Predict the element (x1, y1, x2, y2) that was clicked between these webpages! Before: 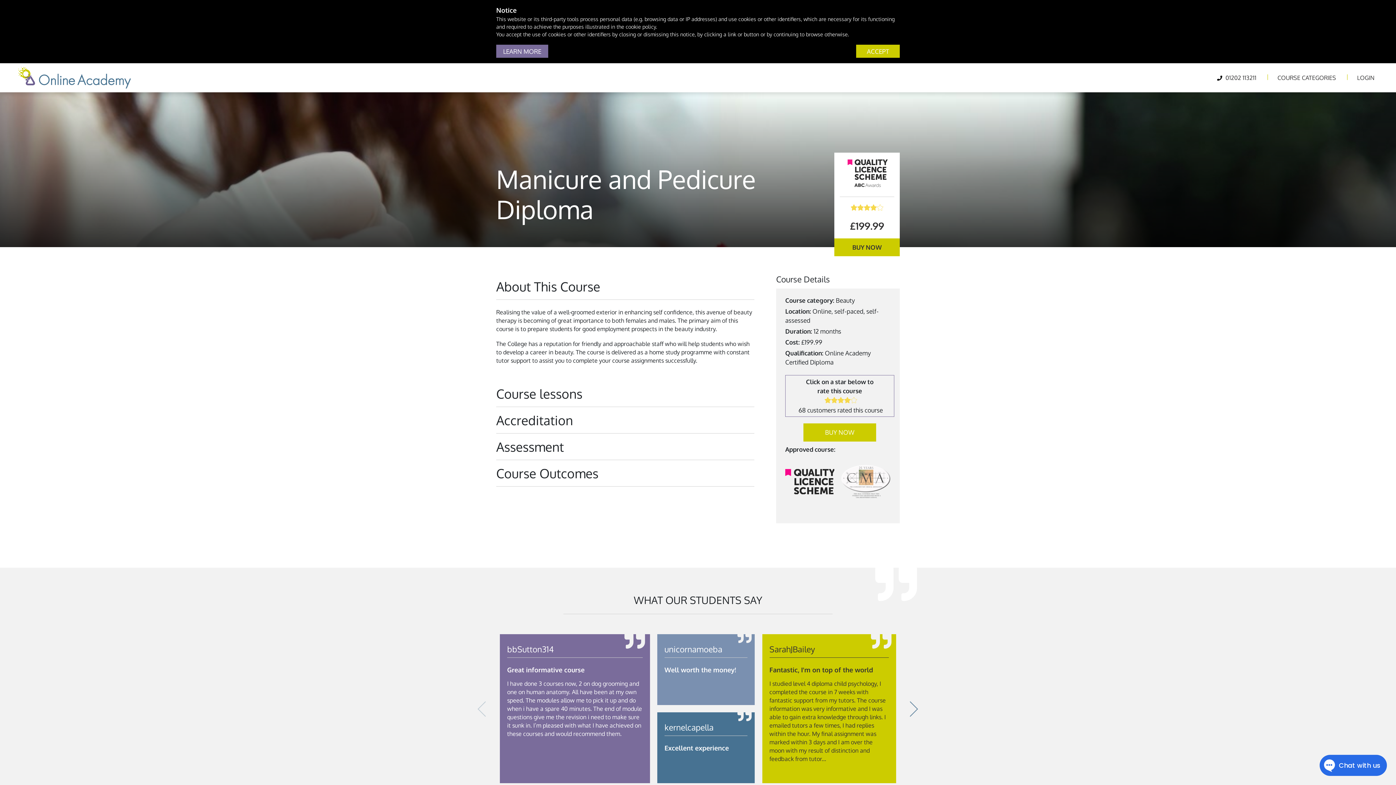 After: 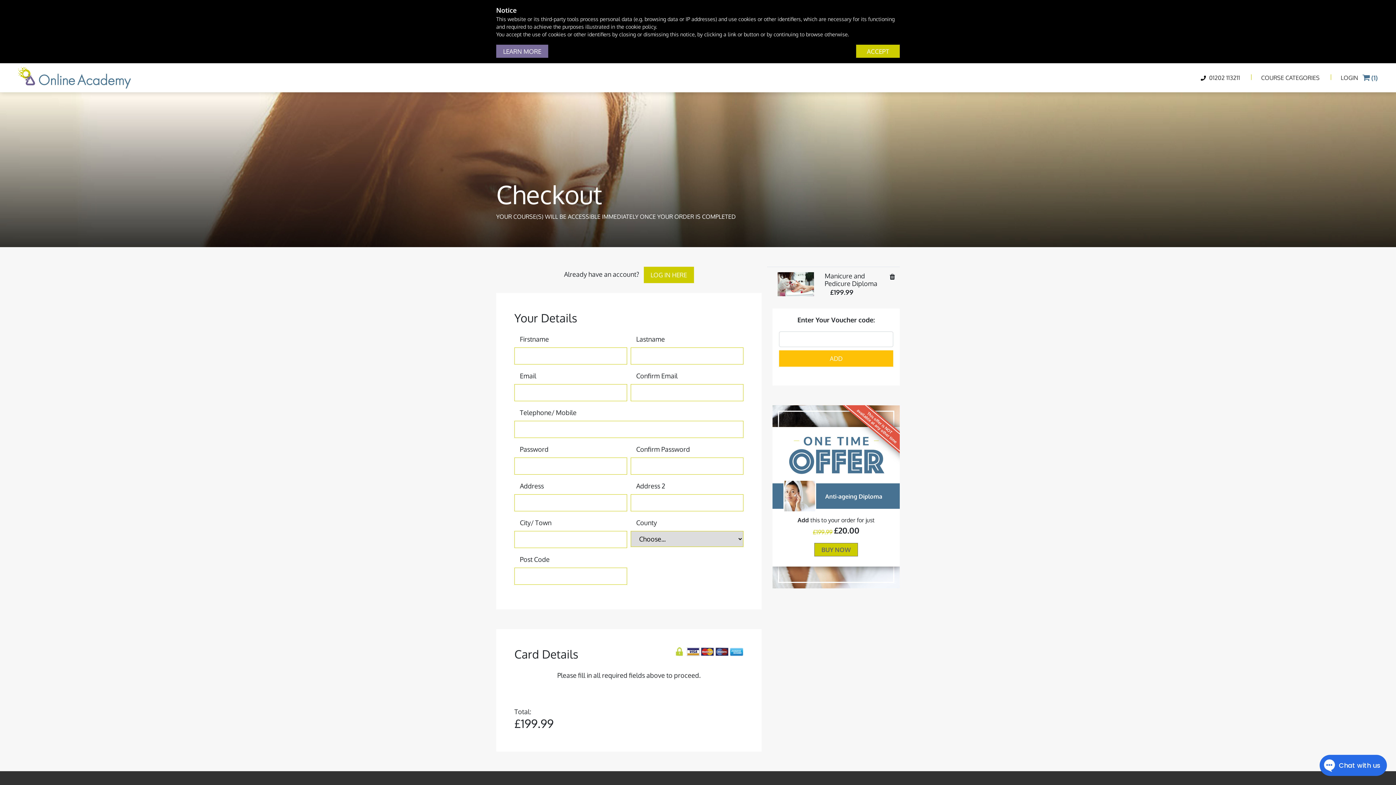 Action: bbox: (834, 238, 900, 256) label: BUY NOW